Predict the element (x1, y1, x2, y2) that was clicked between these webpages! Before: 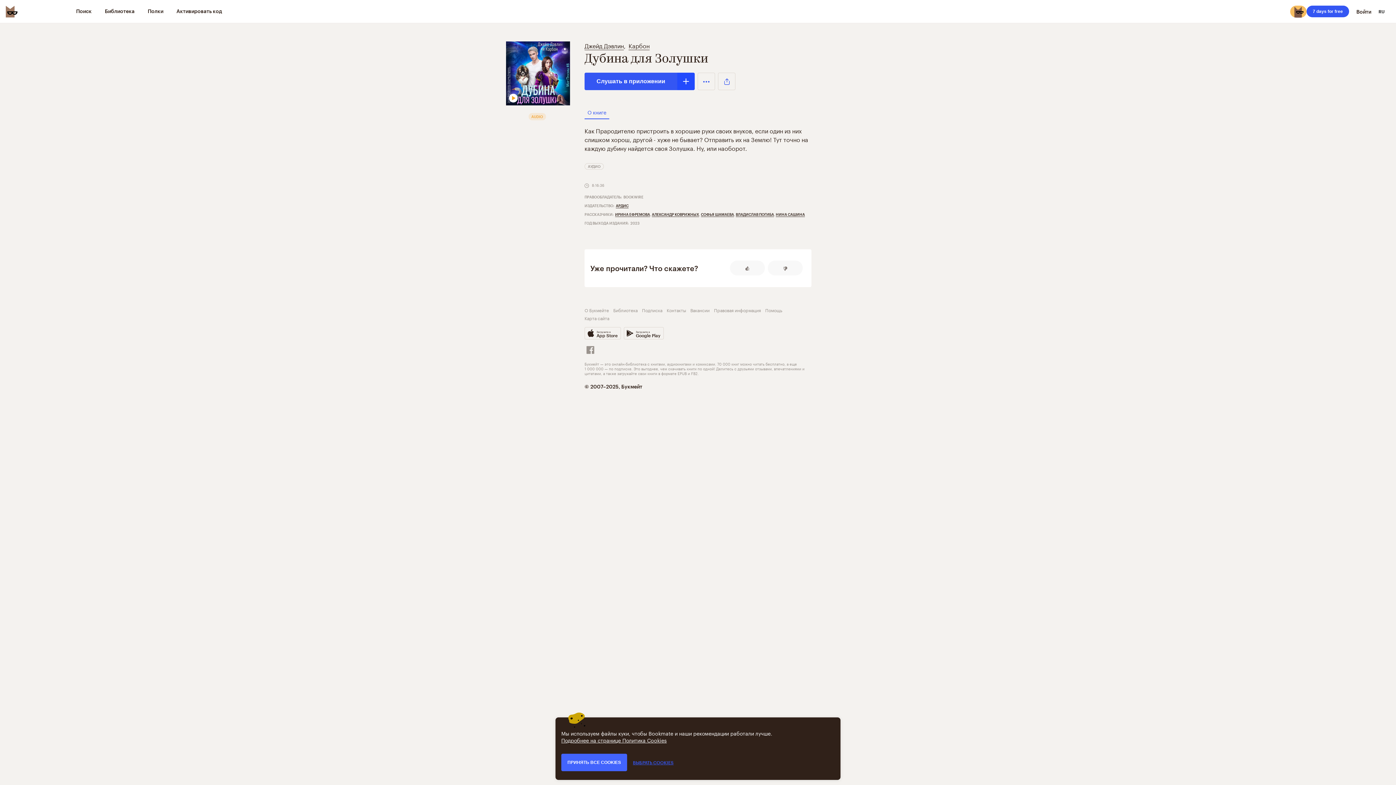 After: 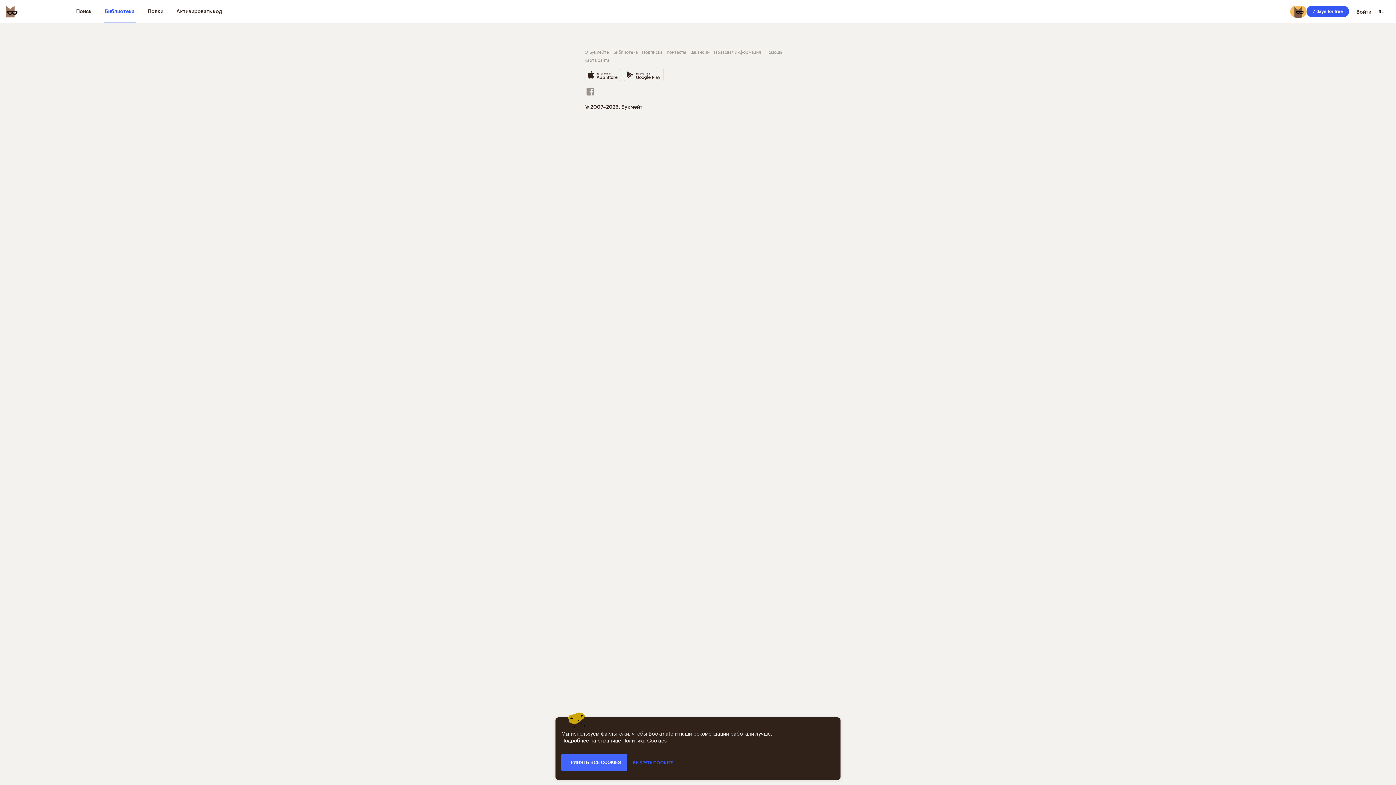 Action: label: Библиотека bbox: (613, 306, 637, 313)